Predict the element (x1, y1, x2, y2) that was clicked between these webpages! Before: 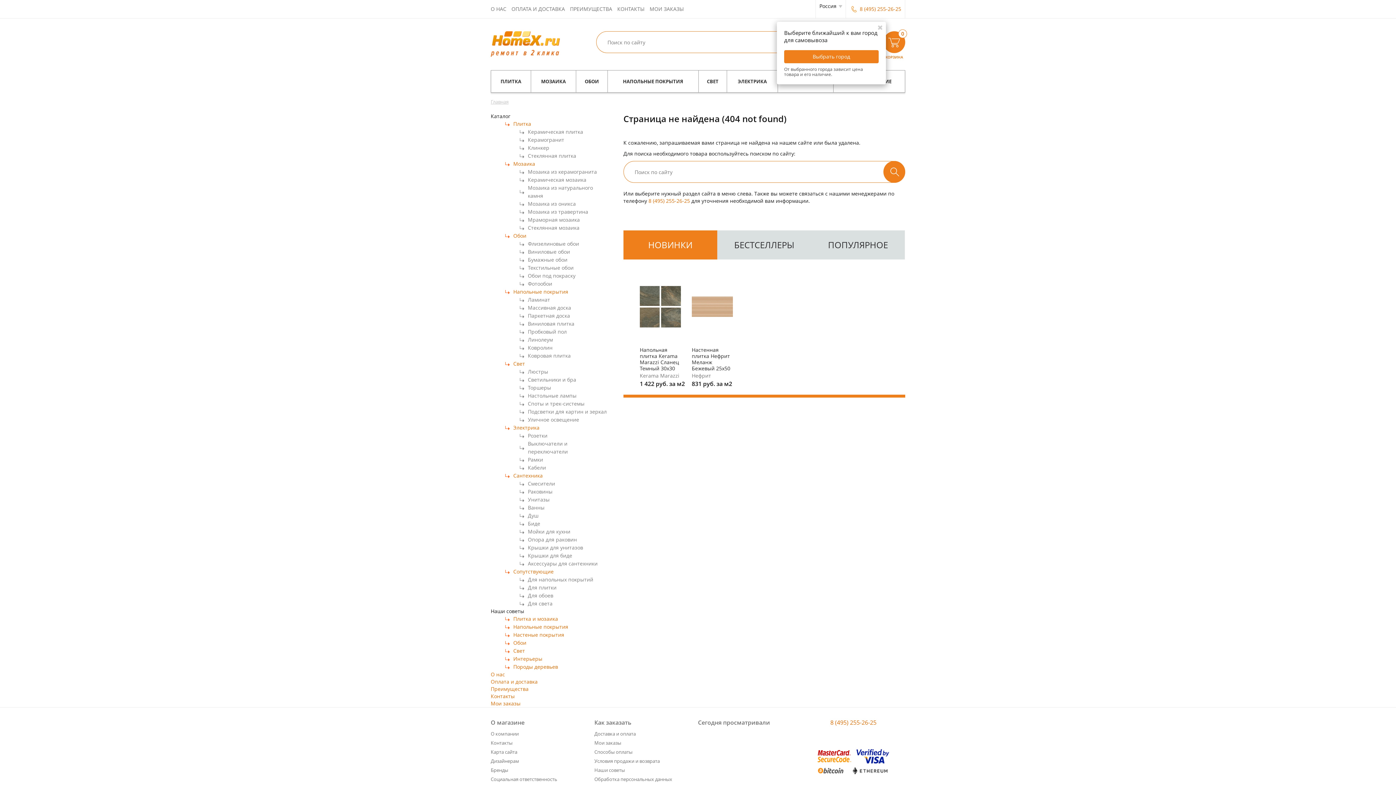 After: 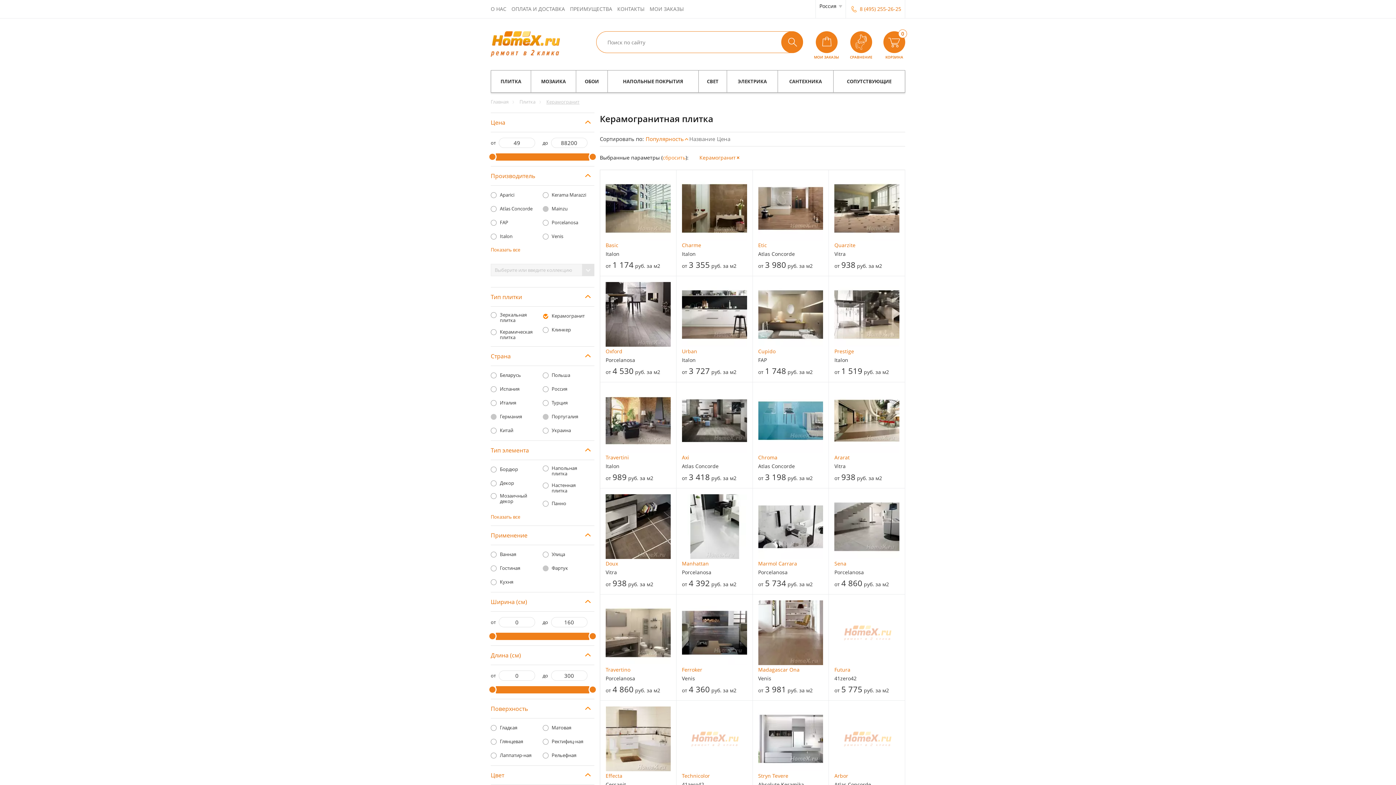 Action: bbox: (528, 136, 564, 143) label: Керамогранит